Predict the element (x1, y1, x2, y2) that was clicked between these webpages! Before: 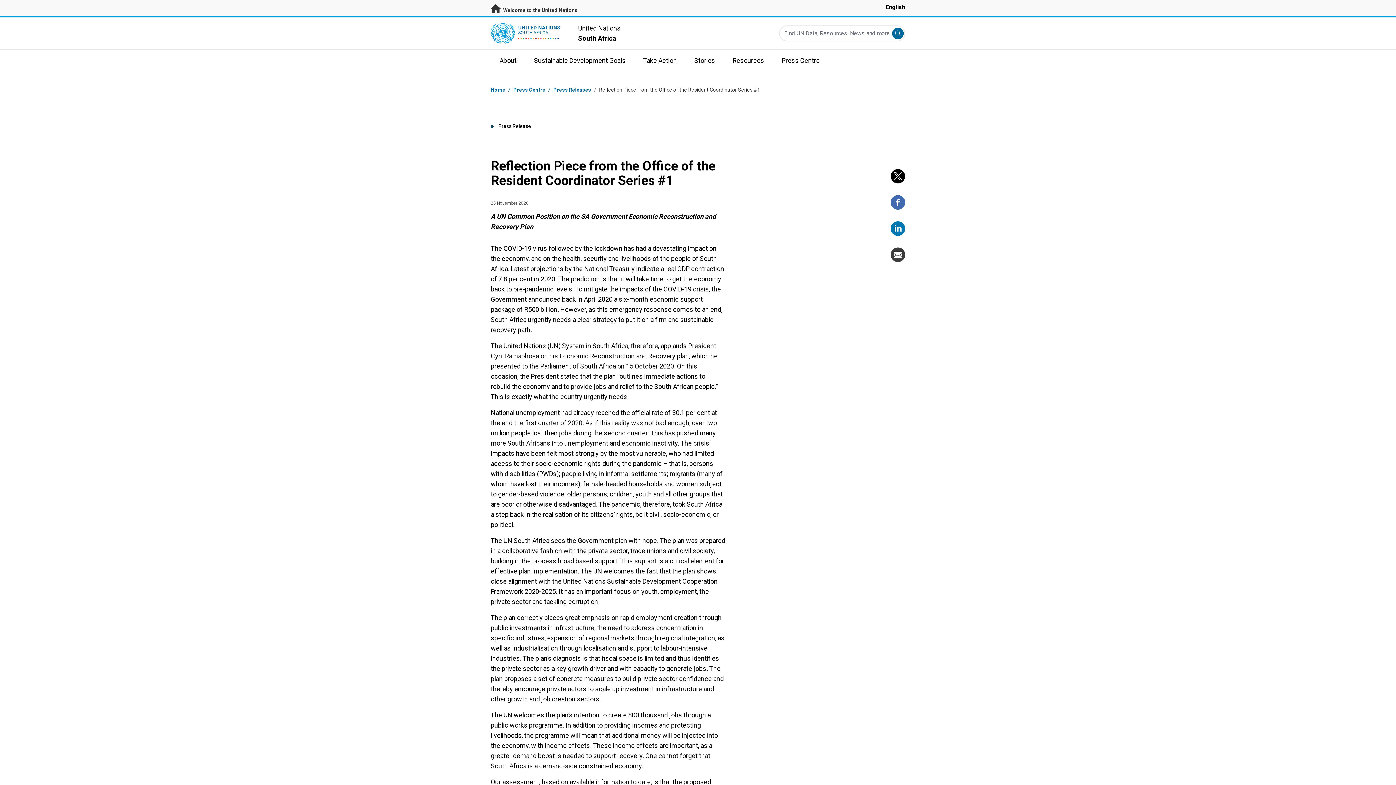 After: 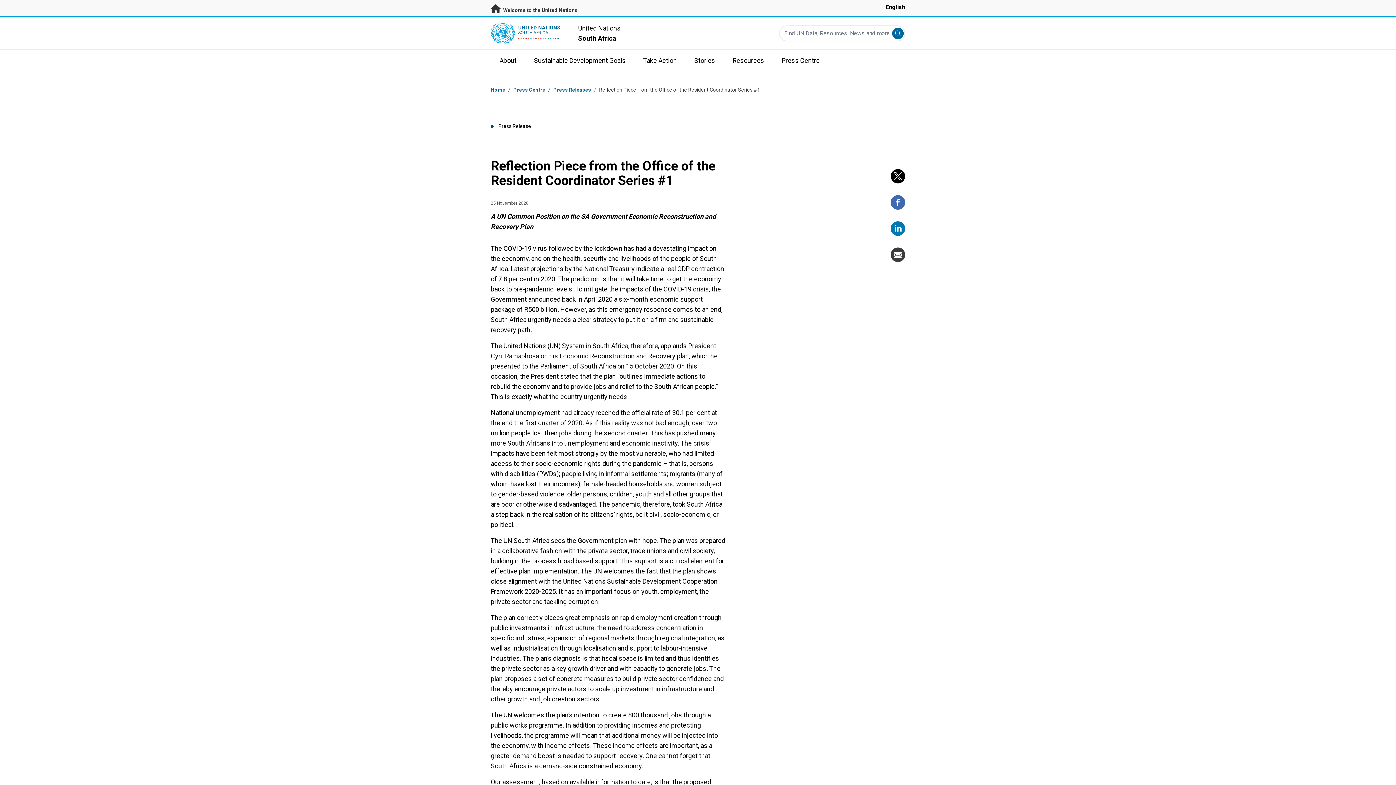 Action: bbox: (890, 195, 905, 209)